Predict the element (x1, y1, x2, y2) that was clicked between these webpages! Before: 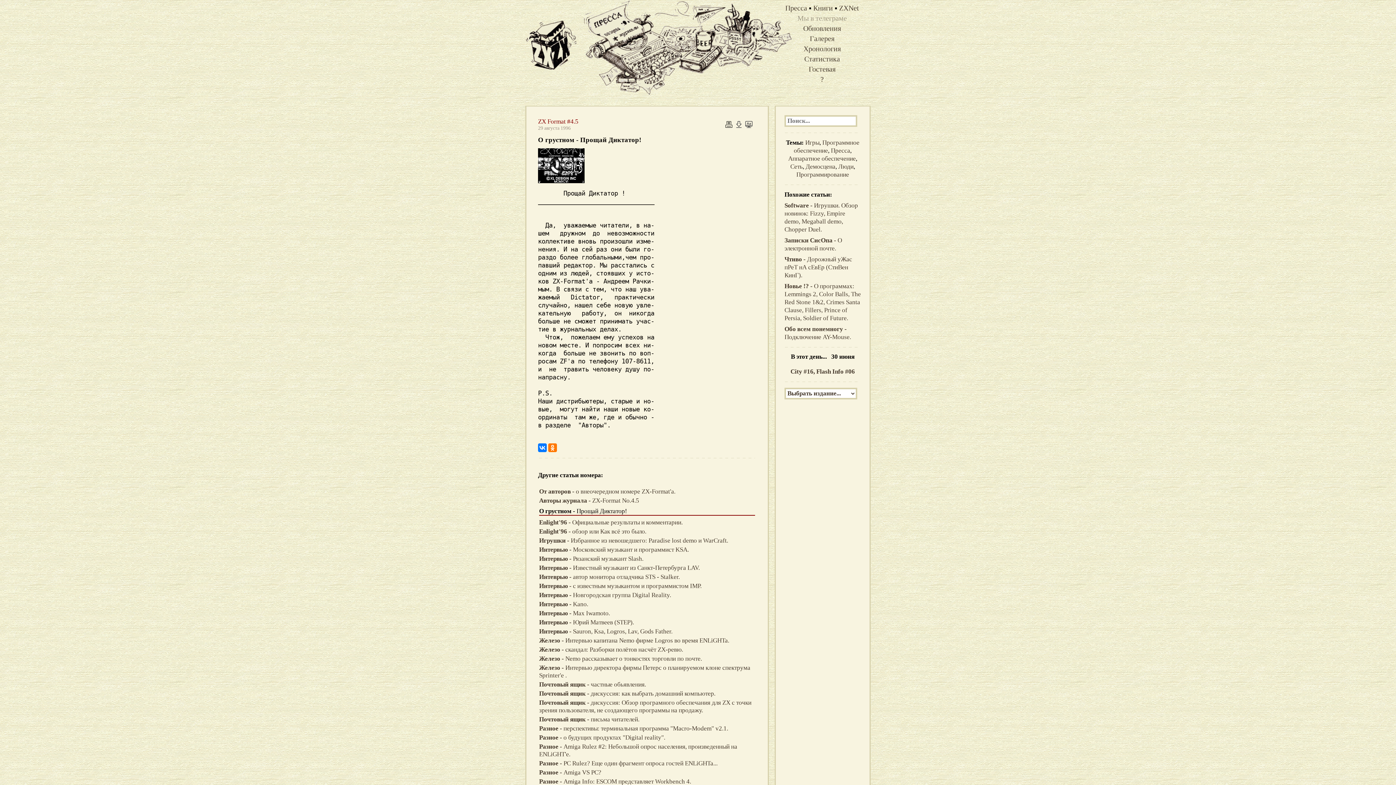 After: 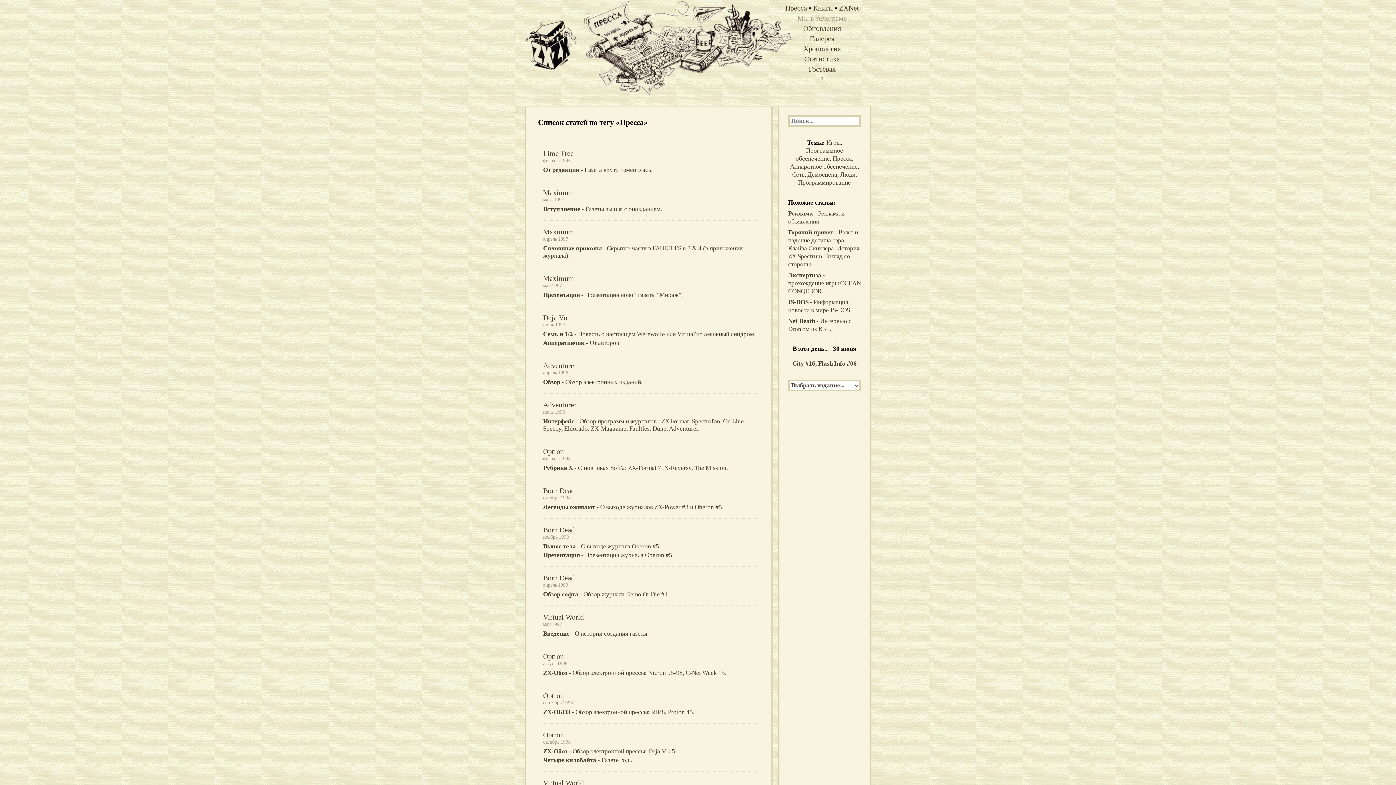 Action: label: Пресса bbox: (831, 147, 850, 154)